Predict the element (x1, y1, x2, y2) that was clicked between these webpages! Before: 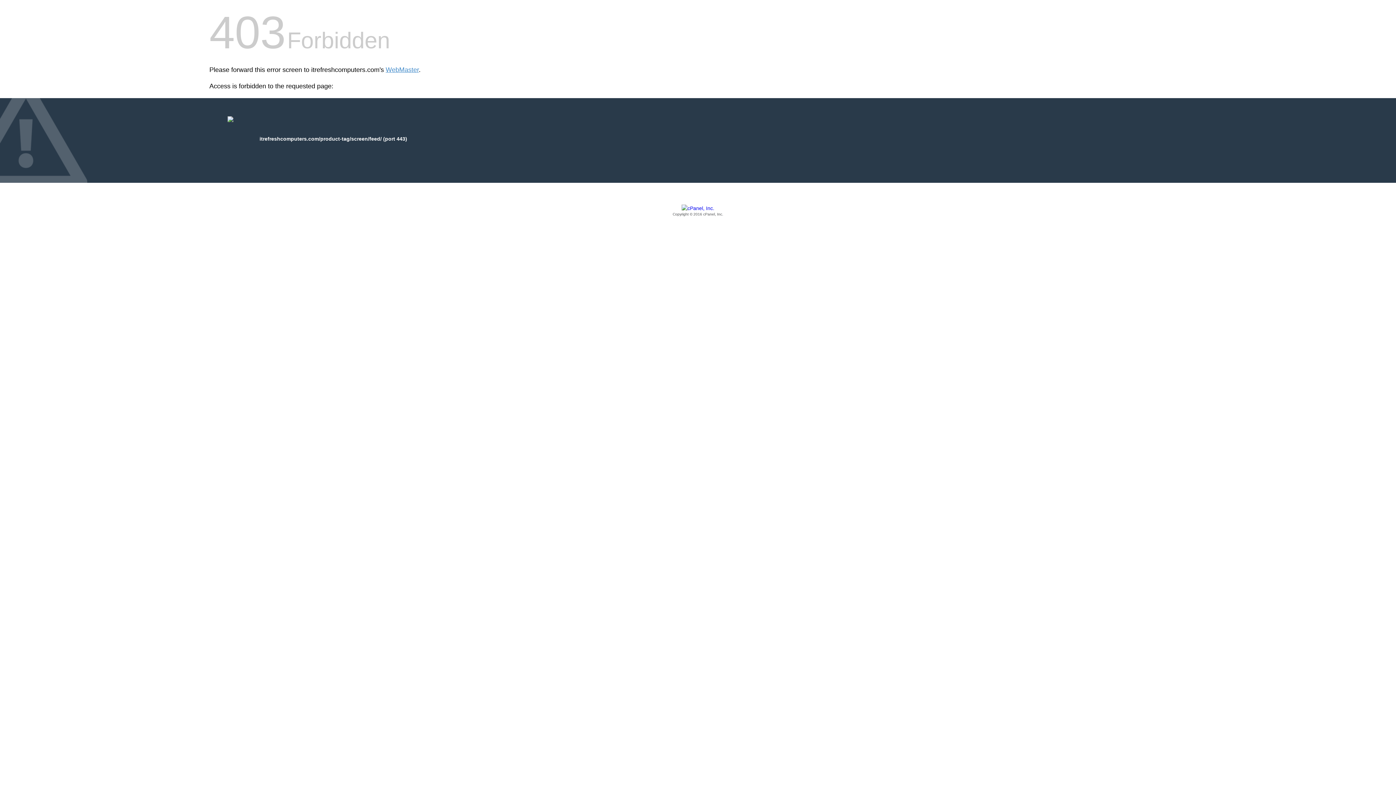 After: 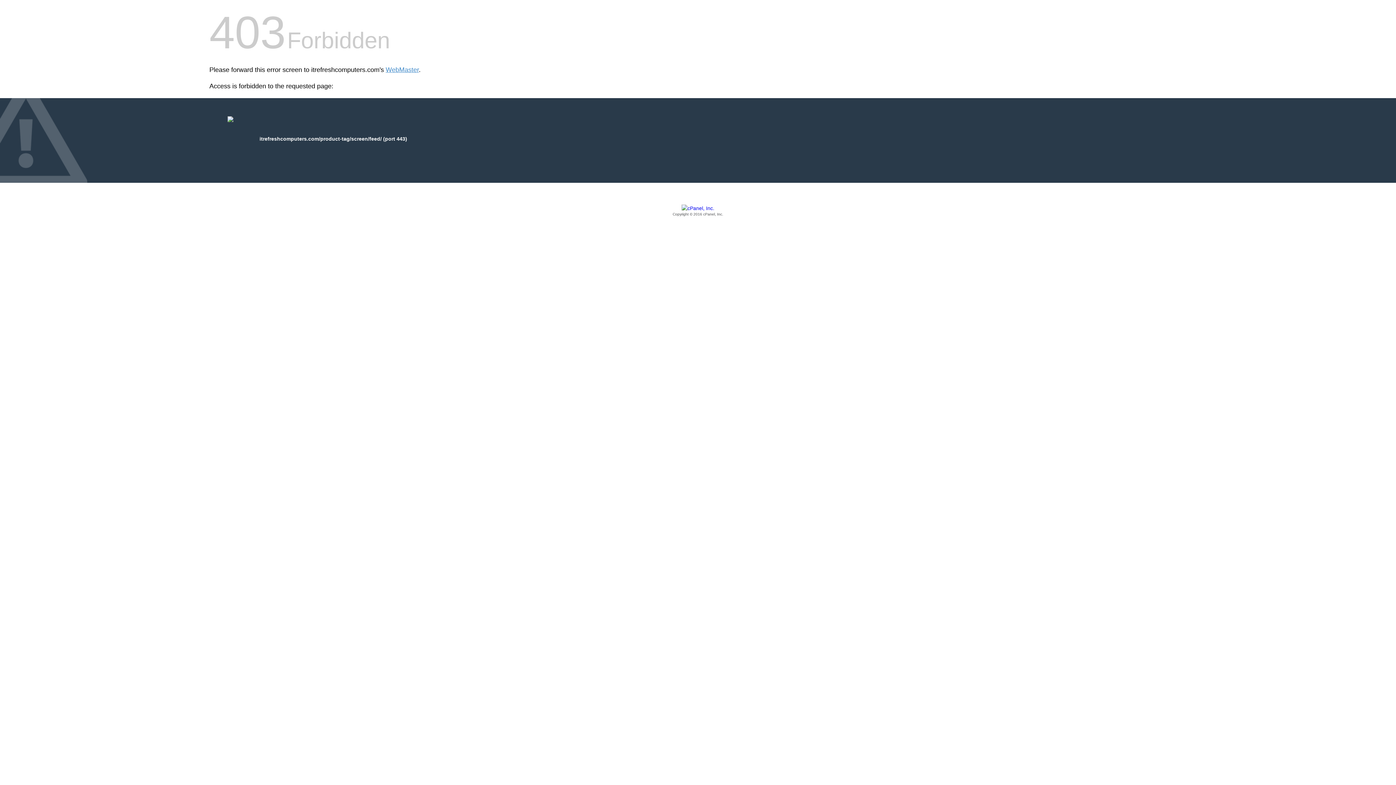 Action: label: Copyright © 2016 cPanel, Inc. bbox: (209, 205, 1186, 217)